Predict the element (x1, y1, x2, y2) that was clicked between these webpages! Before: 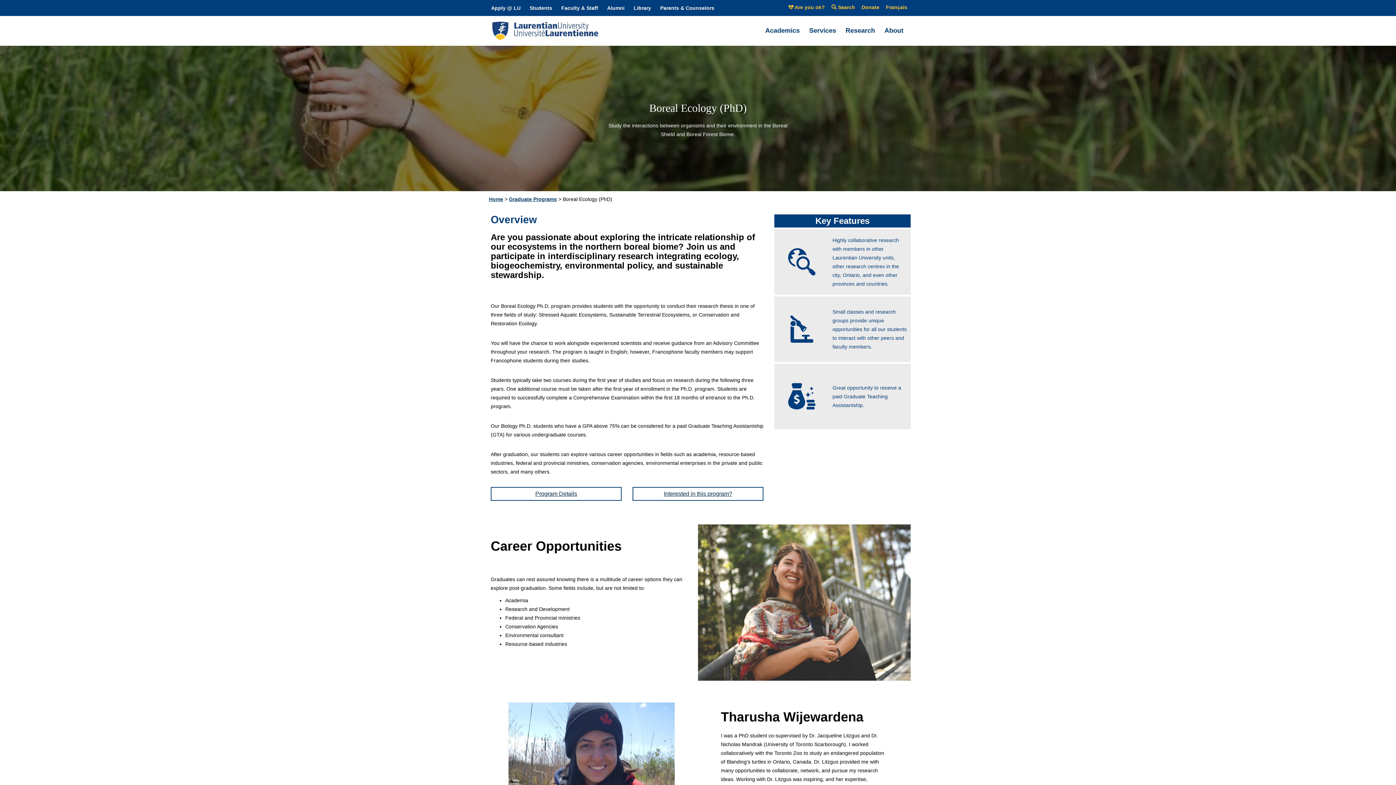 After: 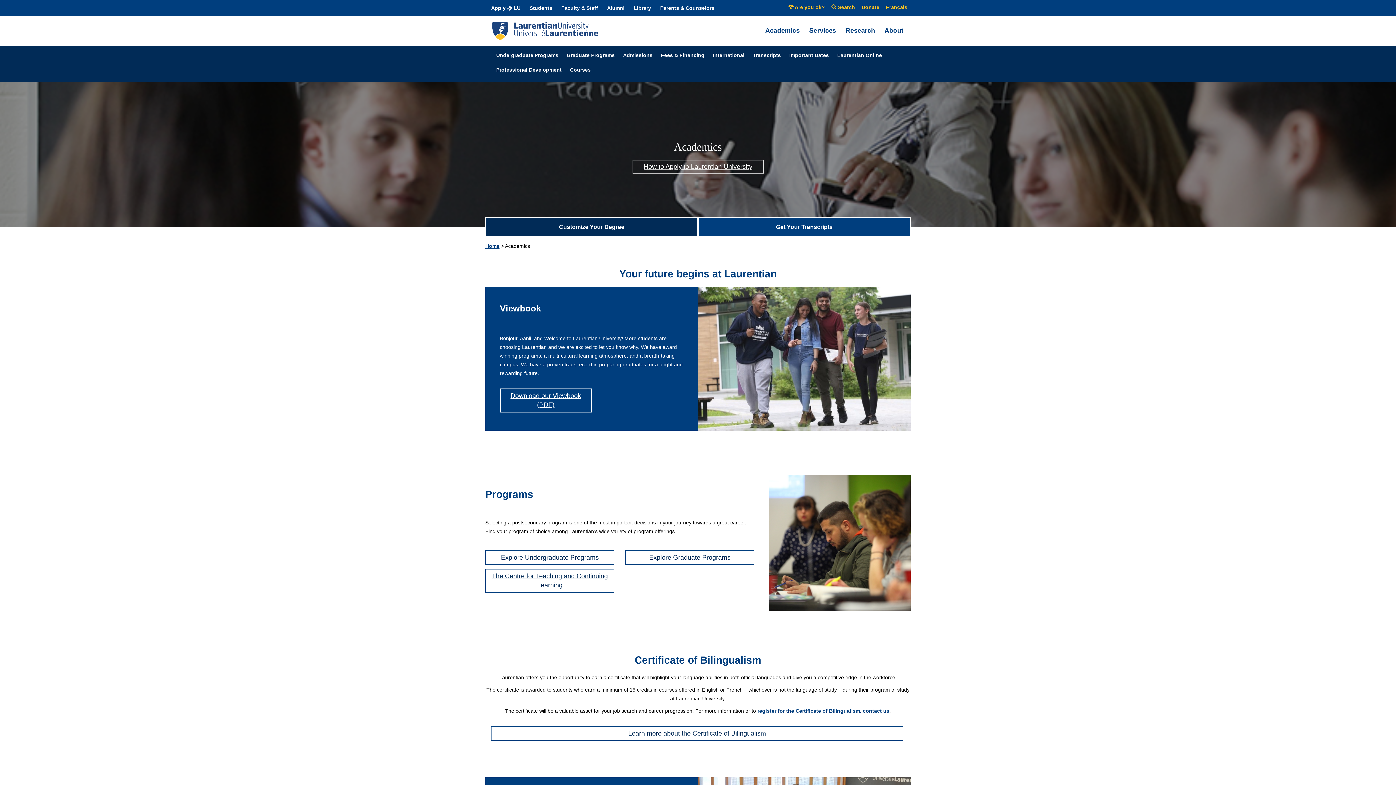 Action: label: Academics
» bbox: (763, 23, 807, 44)